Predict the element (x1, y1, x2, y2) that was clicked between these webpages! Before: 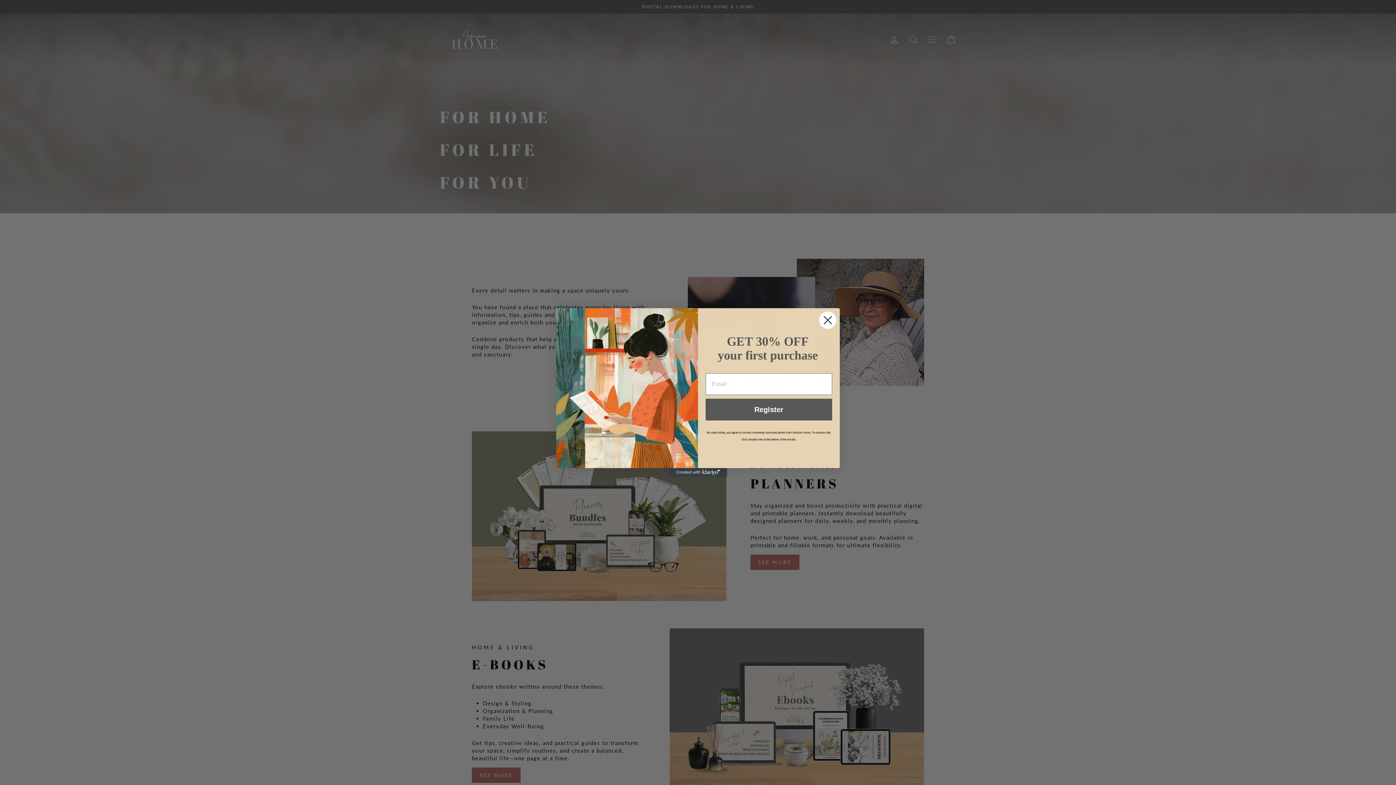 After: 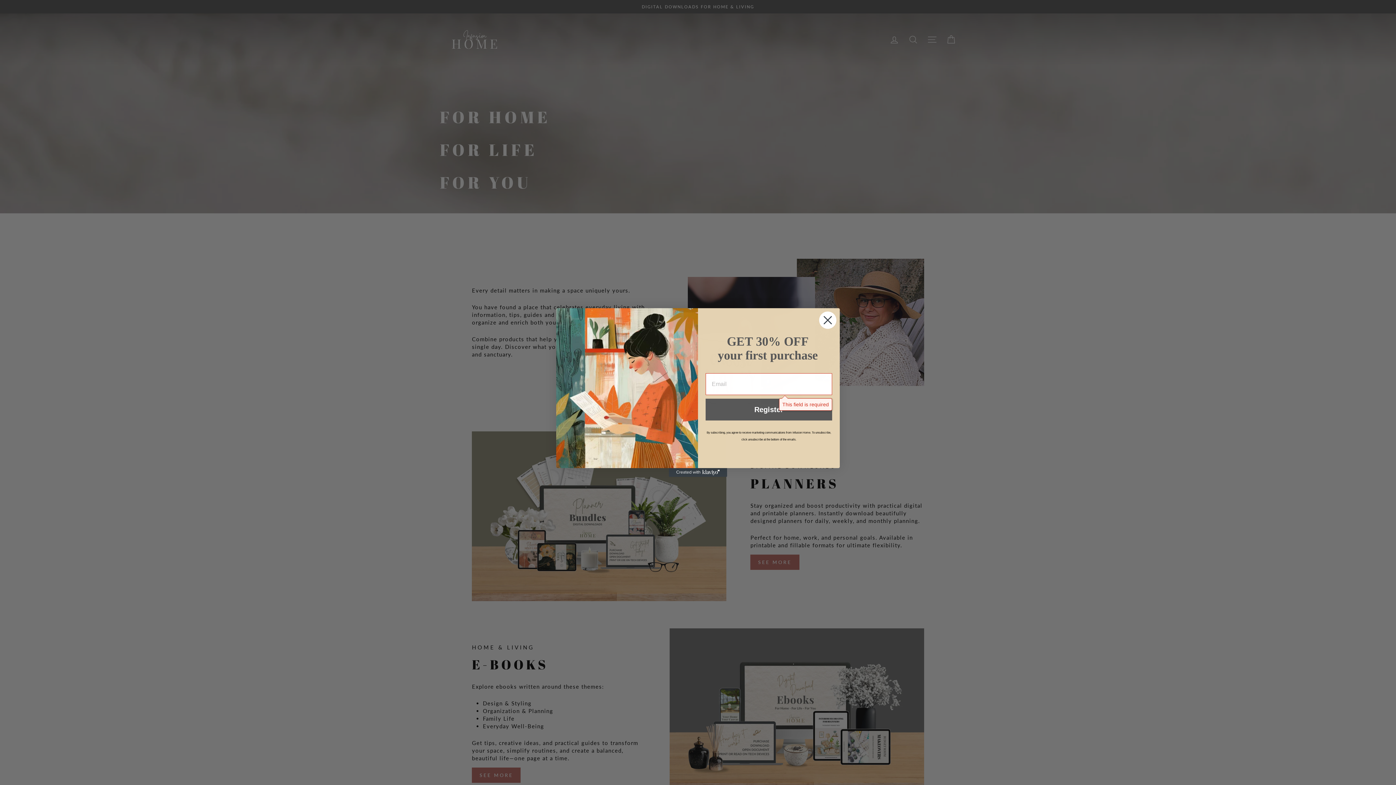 Action: bbox: (705, 398, 832, 420) label: Register